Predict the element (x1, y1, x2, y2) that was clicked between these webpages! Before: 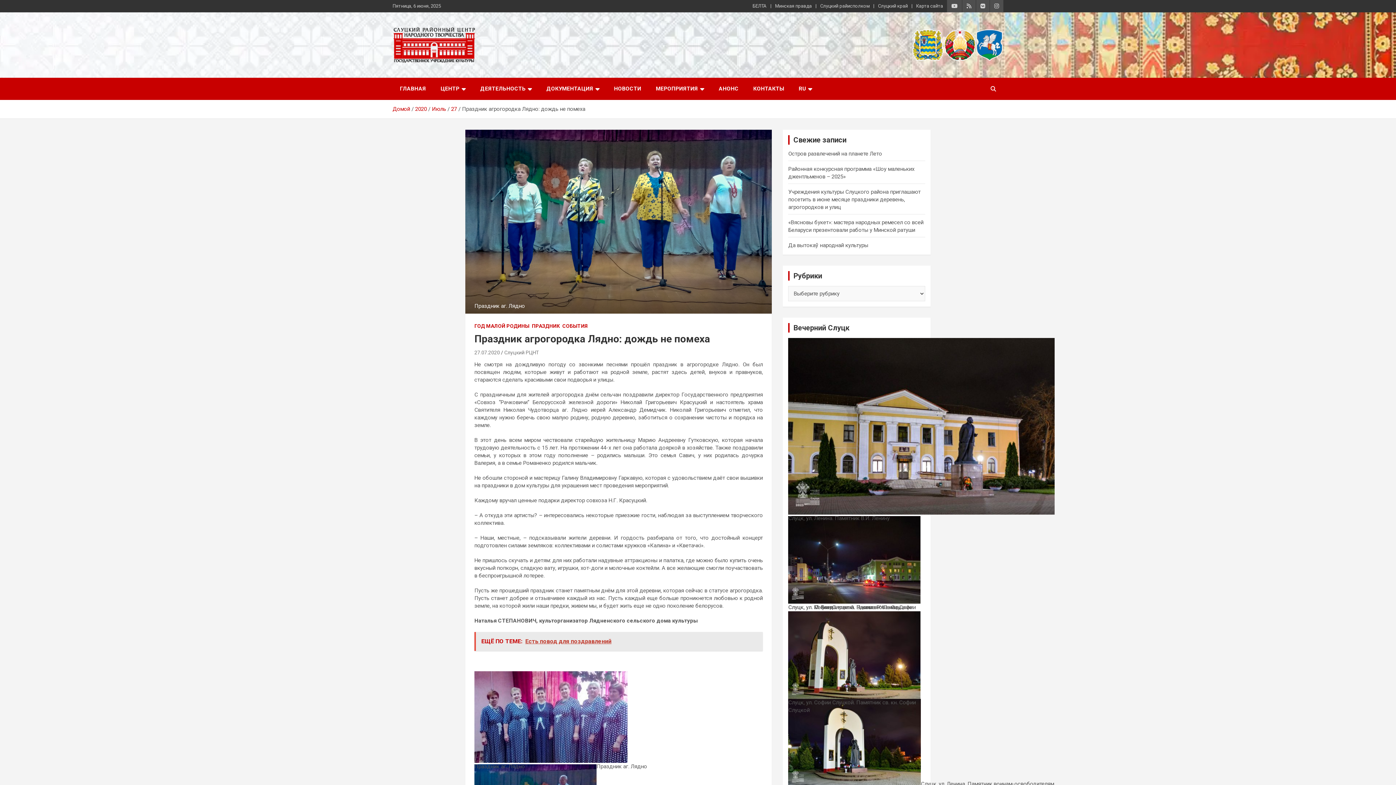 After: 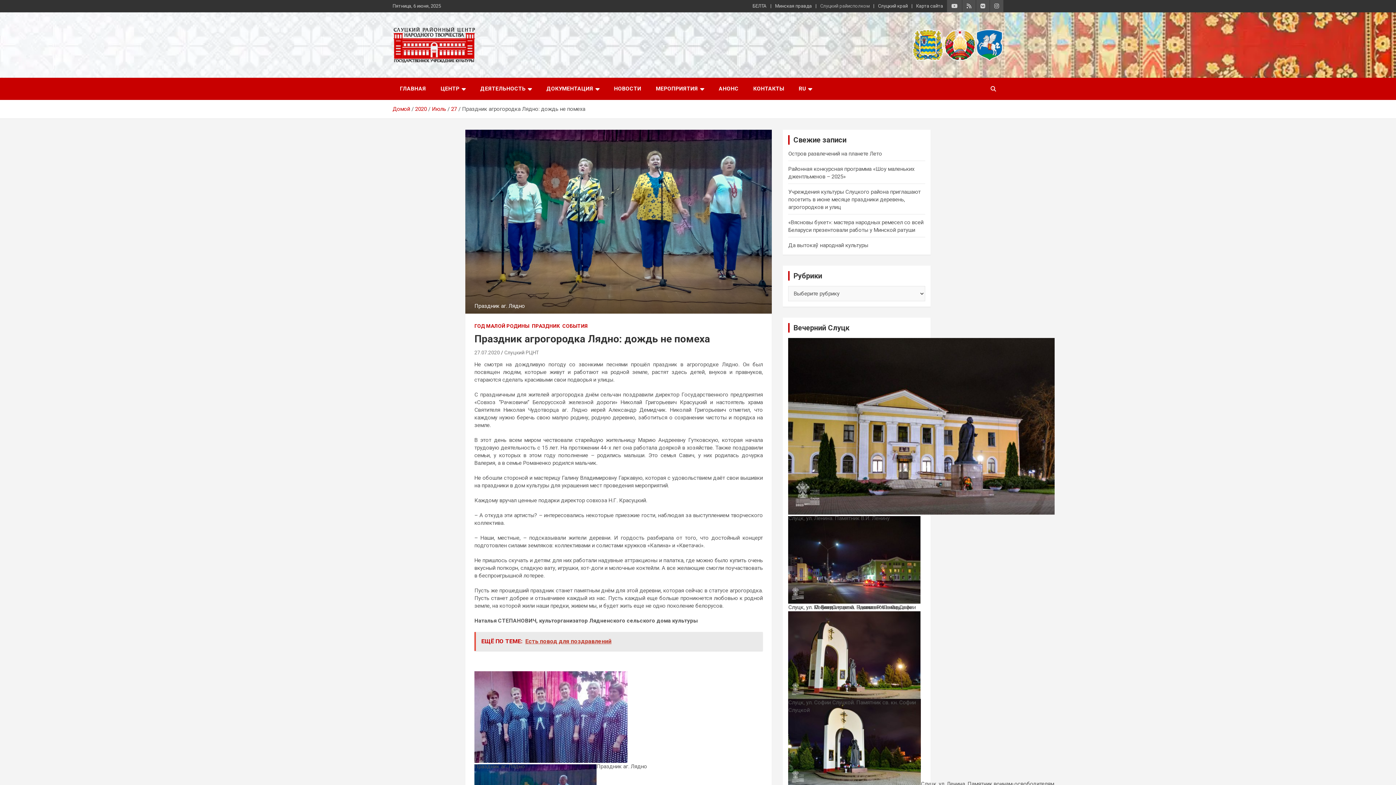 Action: bbox: (820, 2, 869, 9) label: Слуцкий райисполком